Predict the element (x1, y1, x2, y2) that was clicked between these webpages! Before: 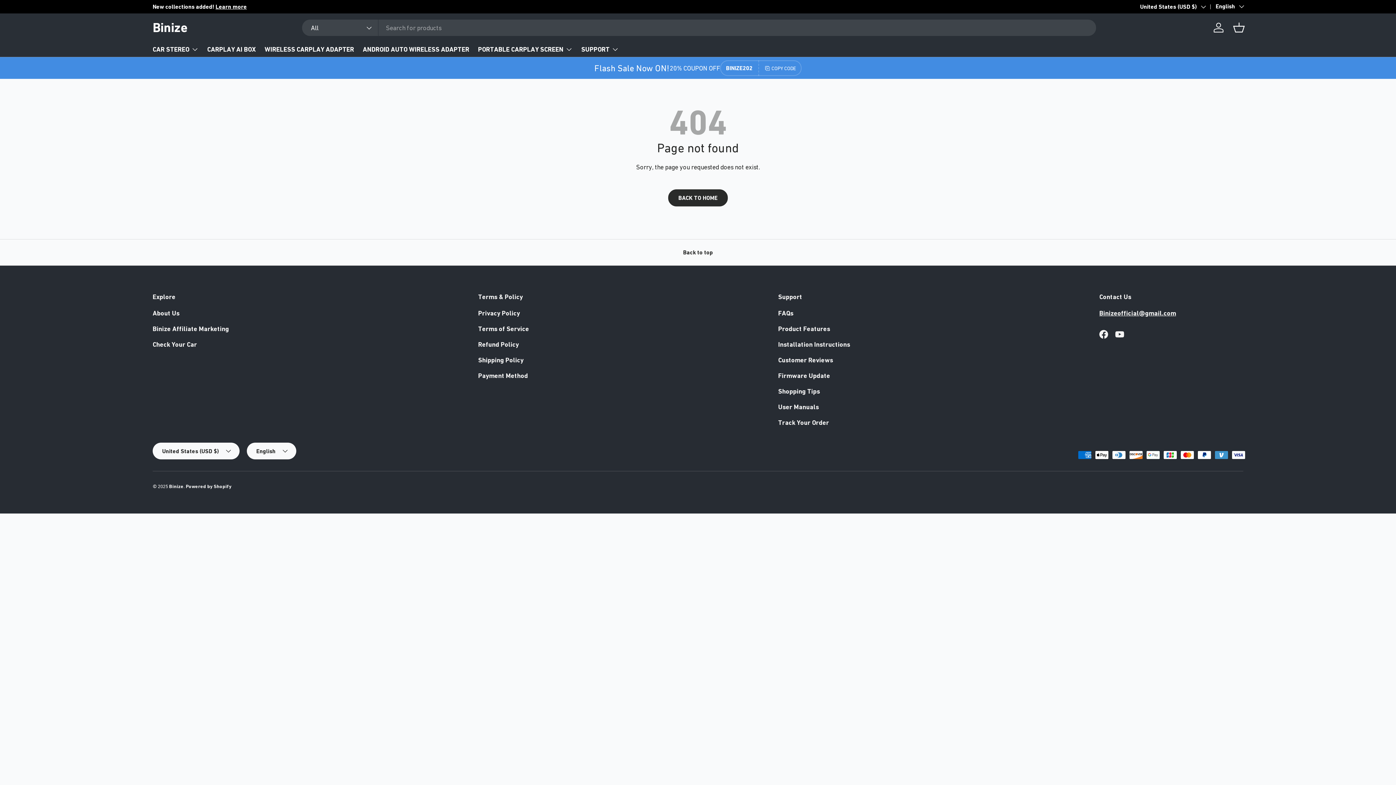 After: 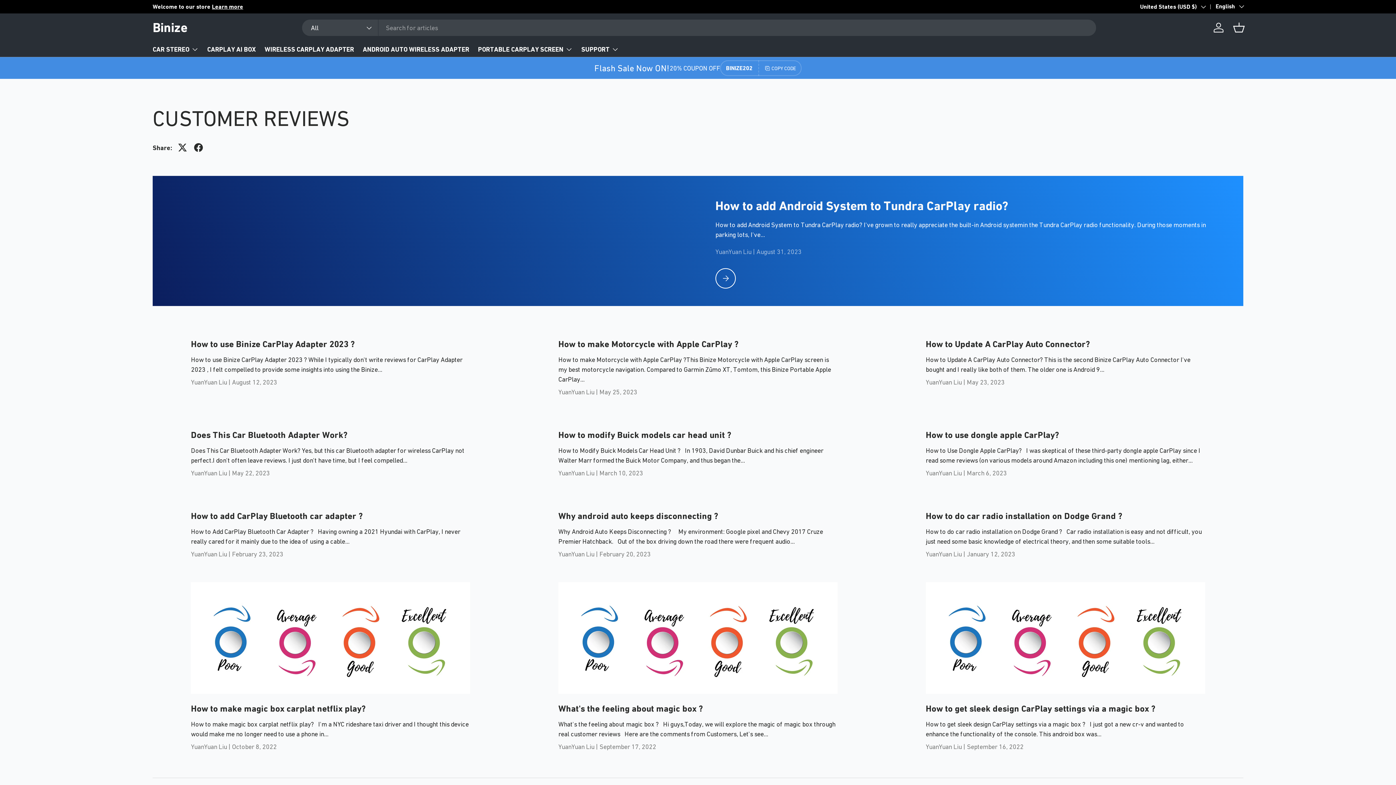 Action: bbox: (778, 356, 833, 364) label: Customer Reviews